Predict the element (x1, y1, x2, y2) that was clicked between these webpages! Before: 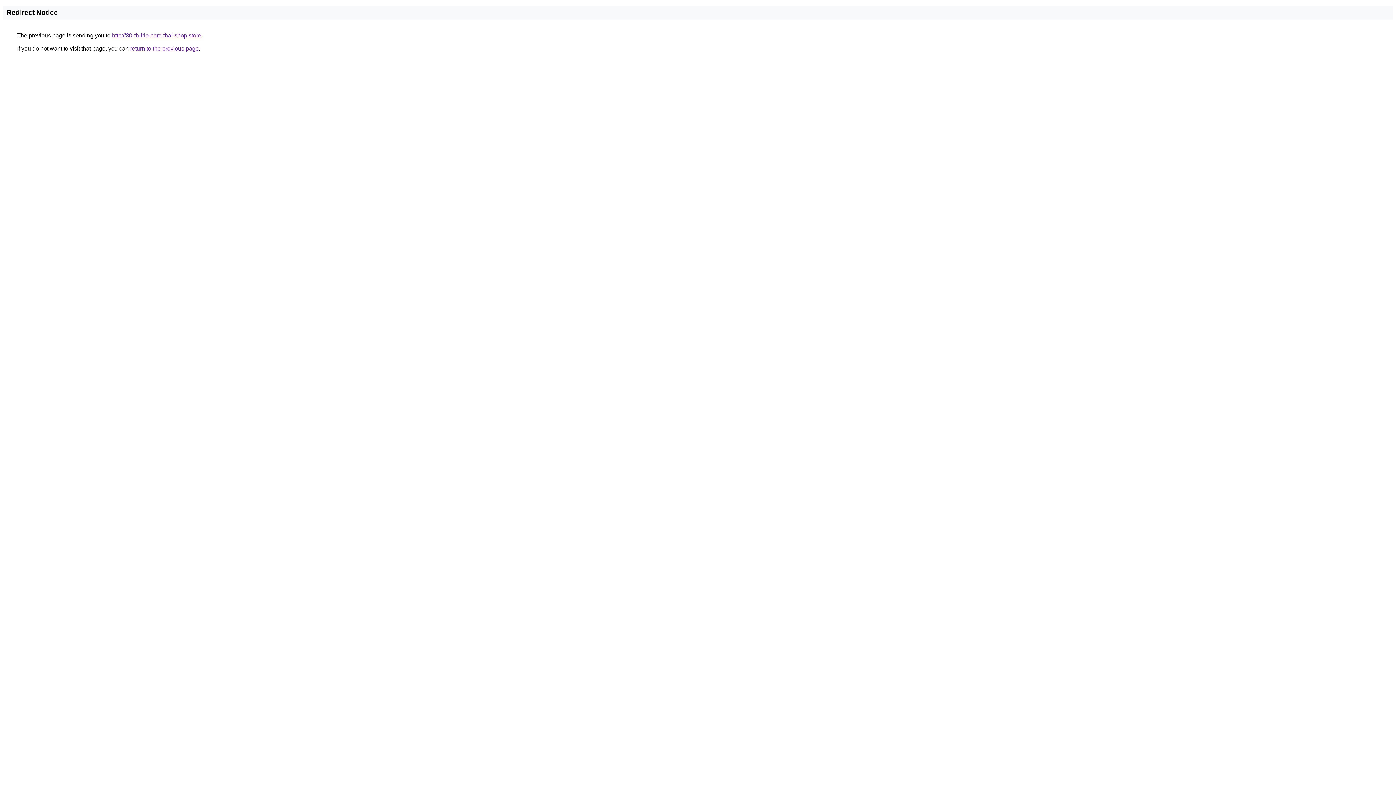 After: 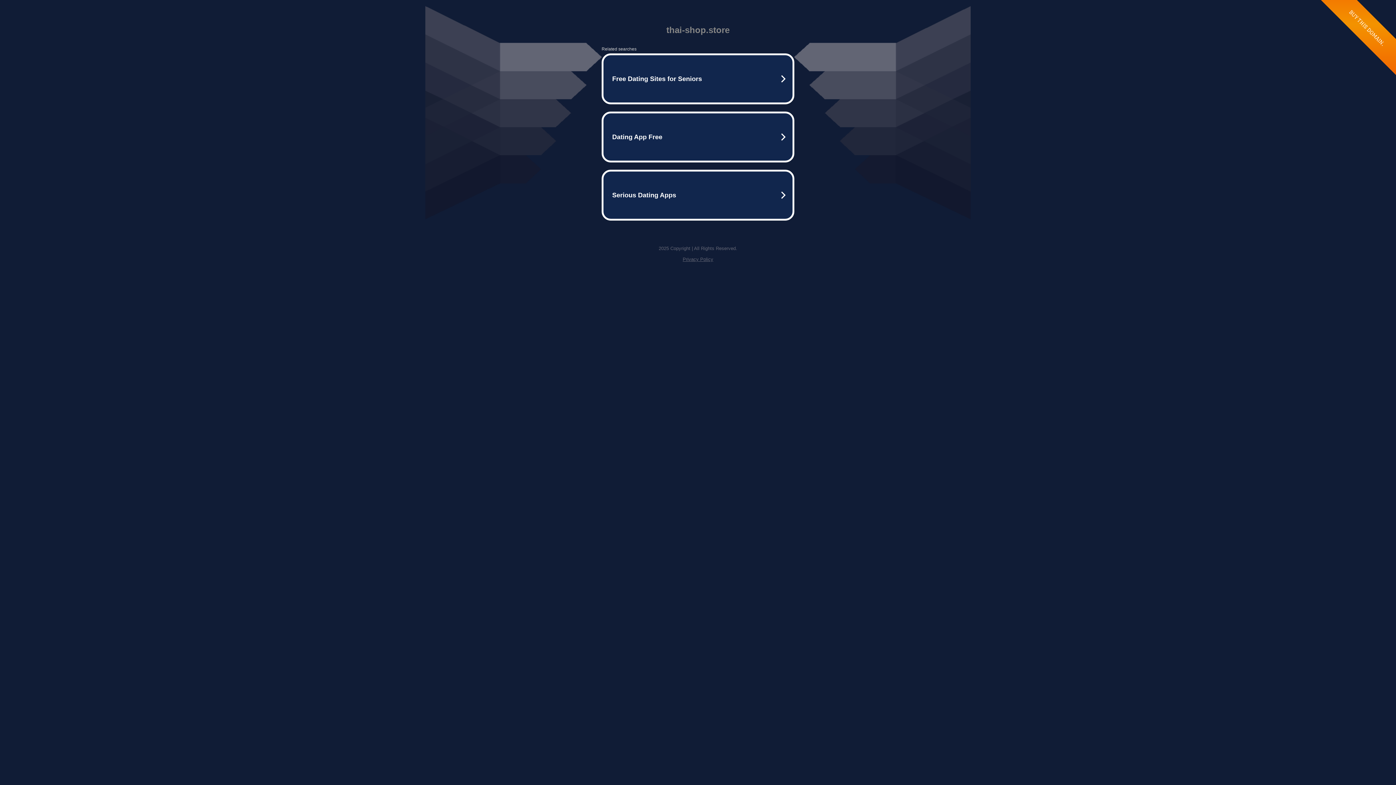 Action: label: http://30-th-frio-card.thai-shop.store bbox: (112, 32, 201, 38)